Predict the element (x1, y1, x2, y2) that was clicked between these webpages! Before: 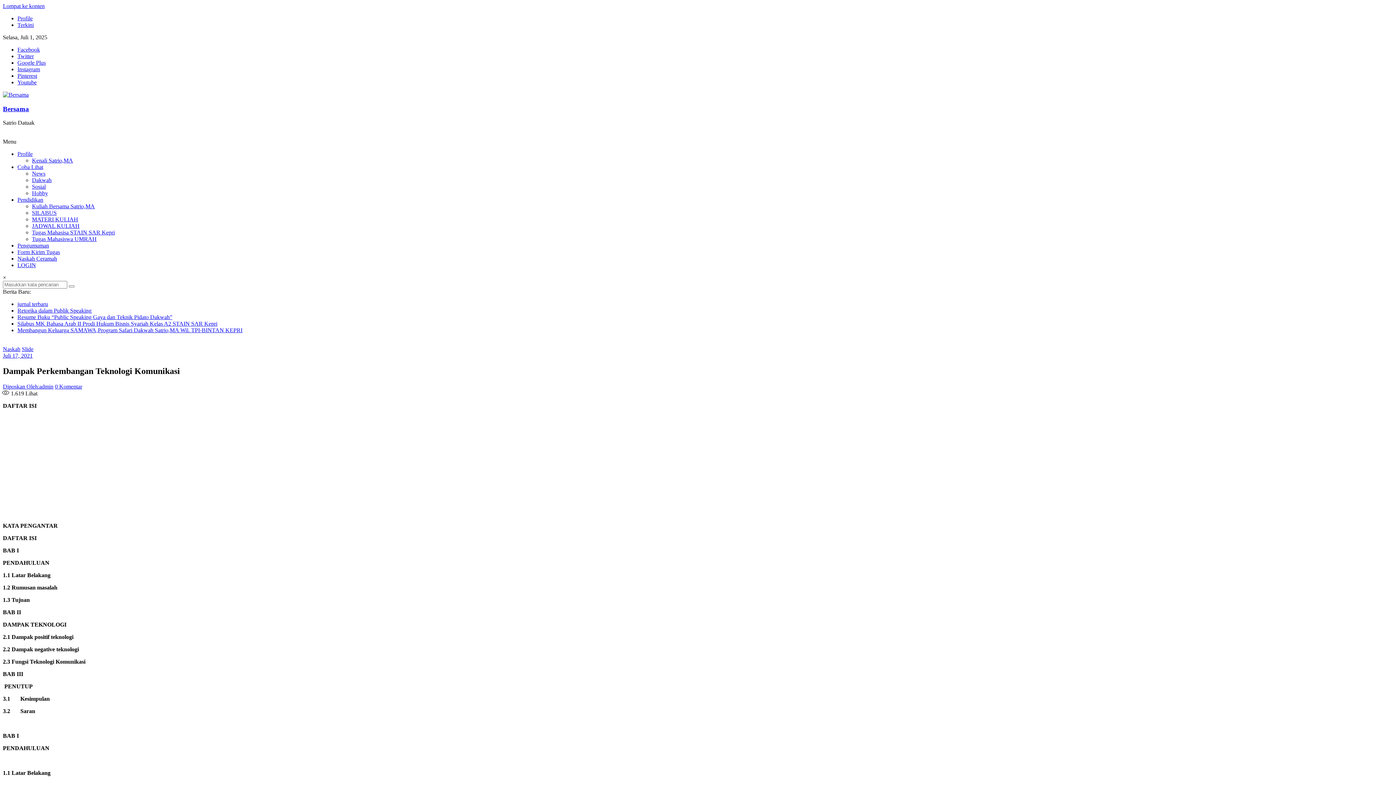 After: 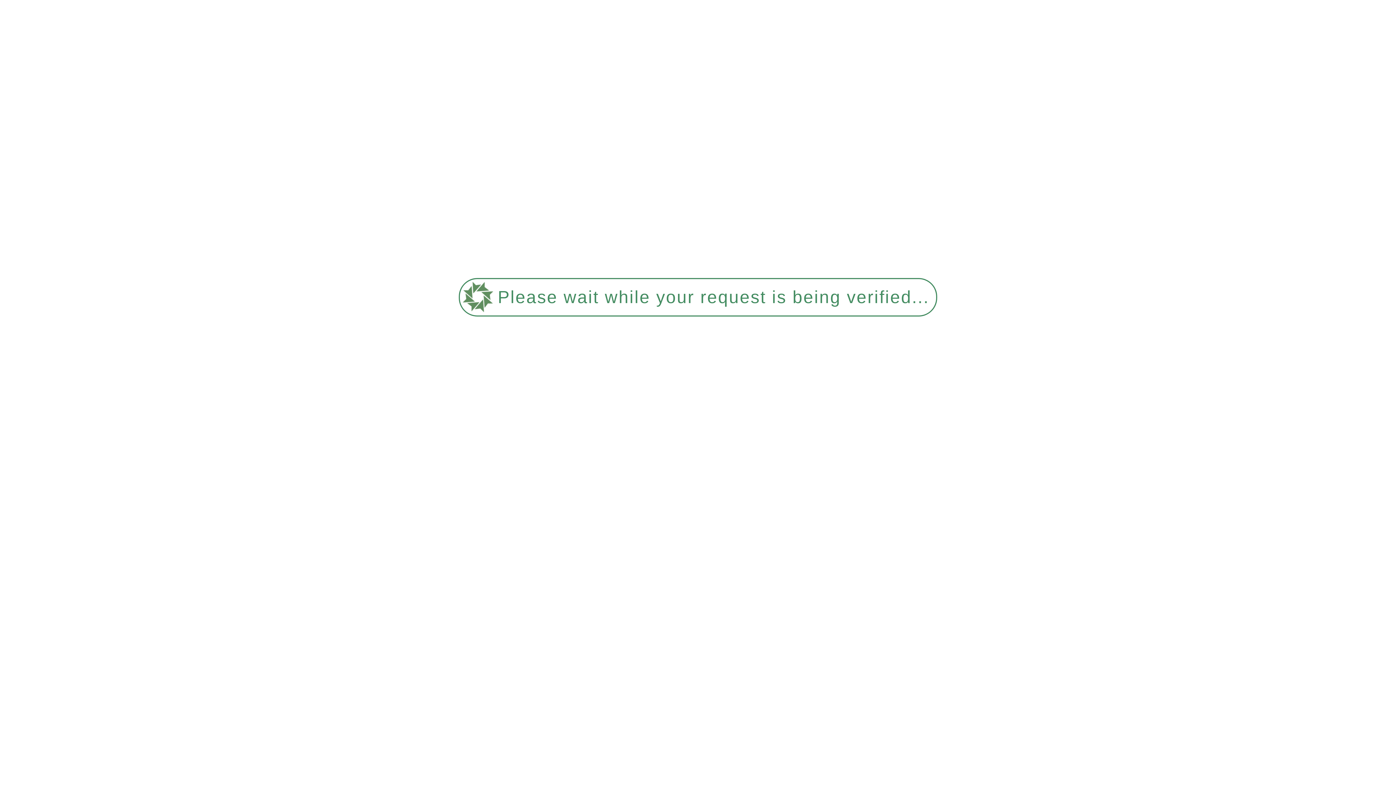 Action: label: Retorika dalam Publik Speaking bbox: (17, 307, 91, 313)